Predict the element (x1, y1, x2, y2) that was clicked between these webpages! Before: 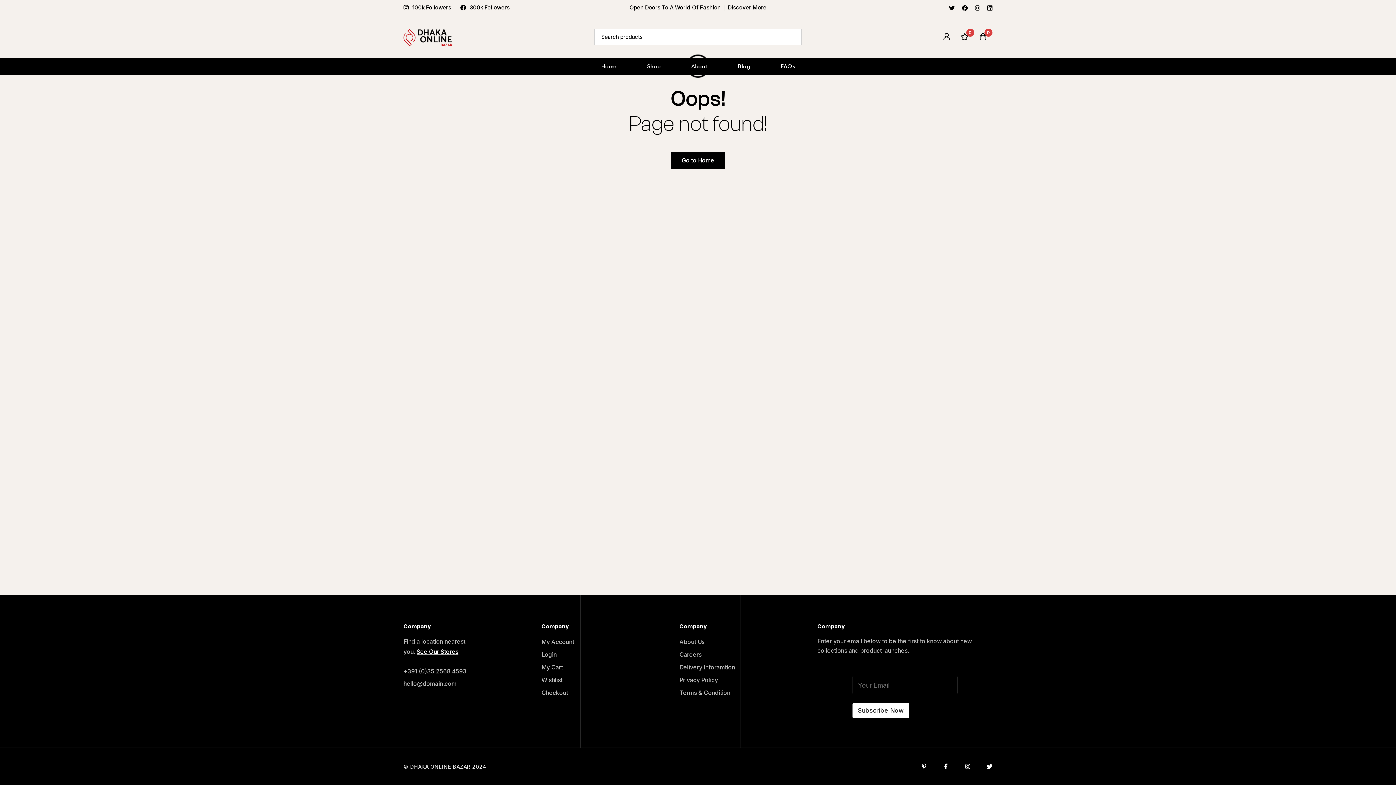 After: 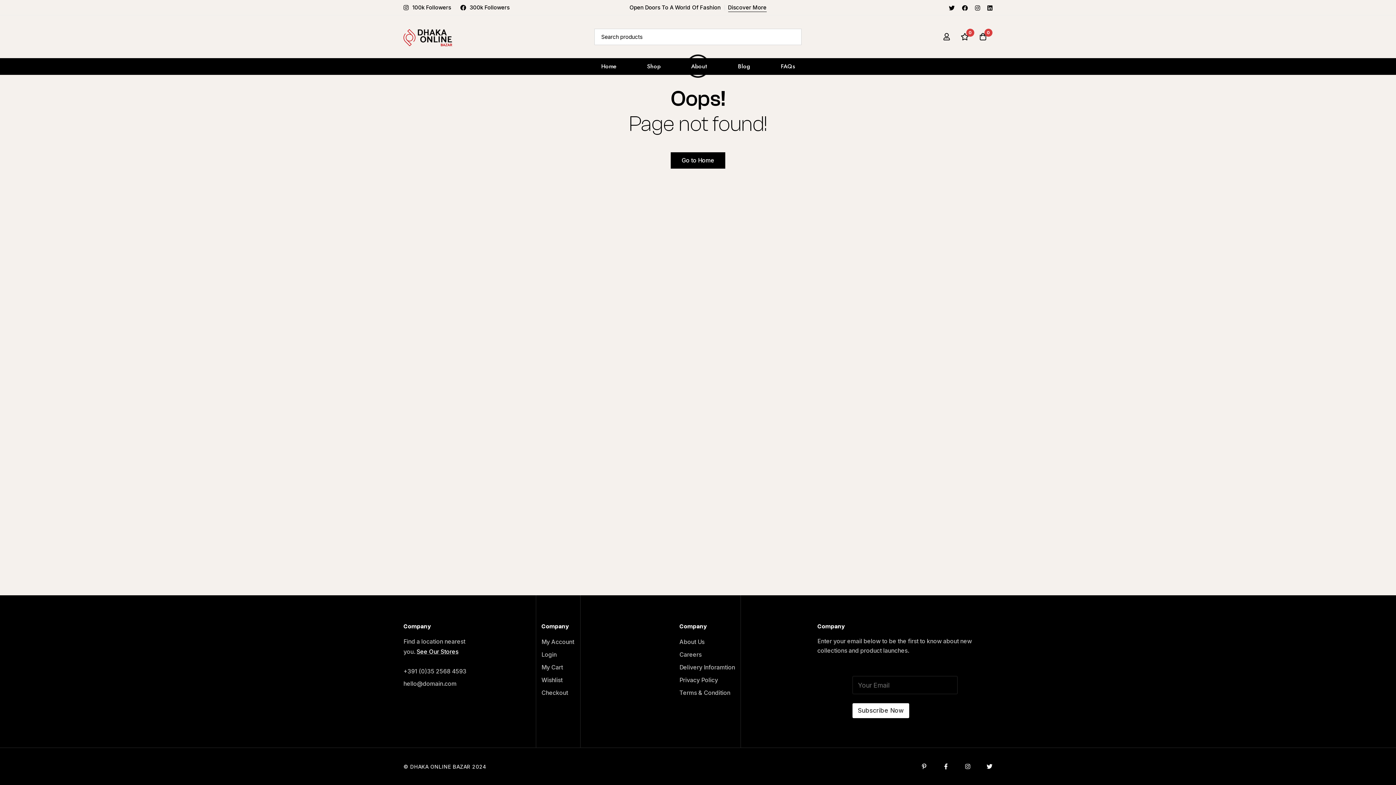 Action: bbox: (416, 649, 458, 654) label: See Our Stores